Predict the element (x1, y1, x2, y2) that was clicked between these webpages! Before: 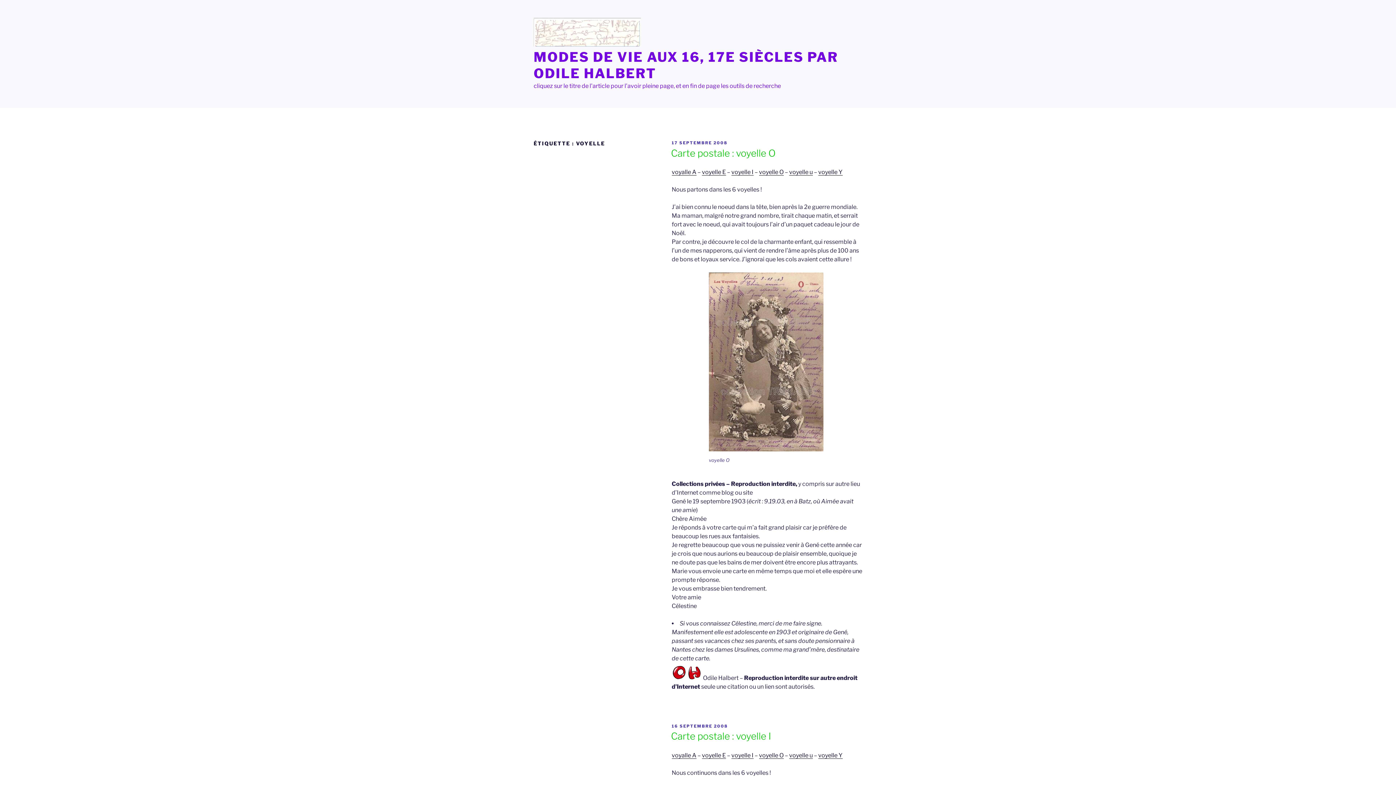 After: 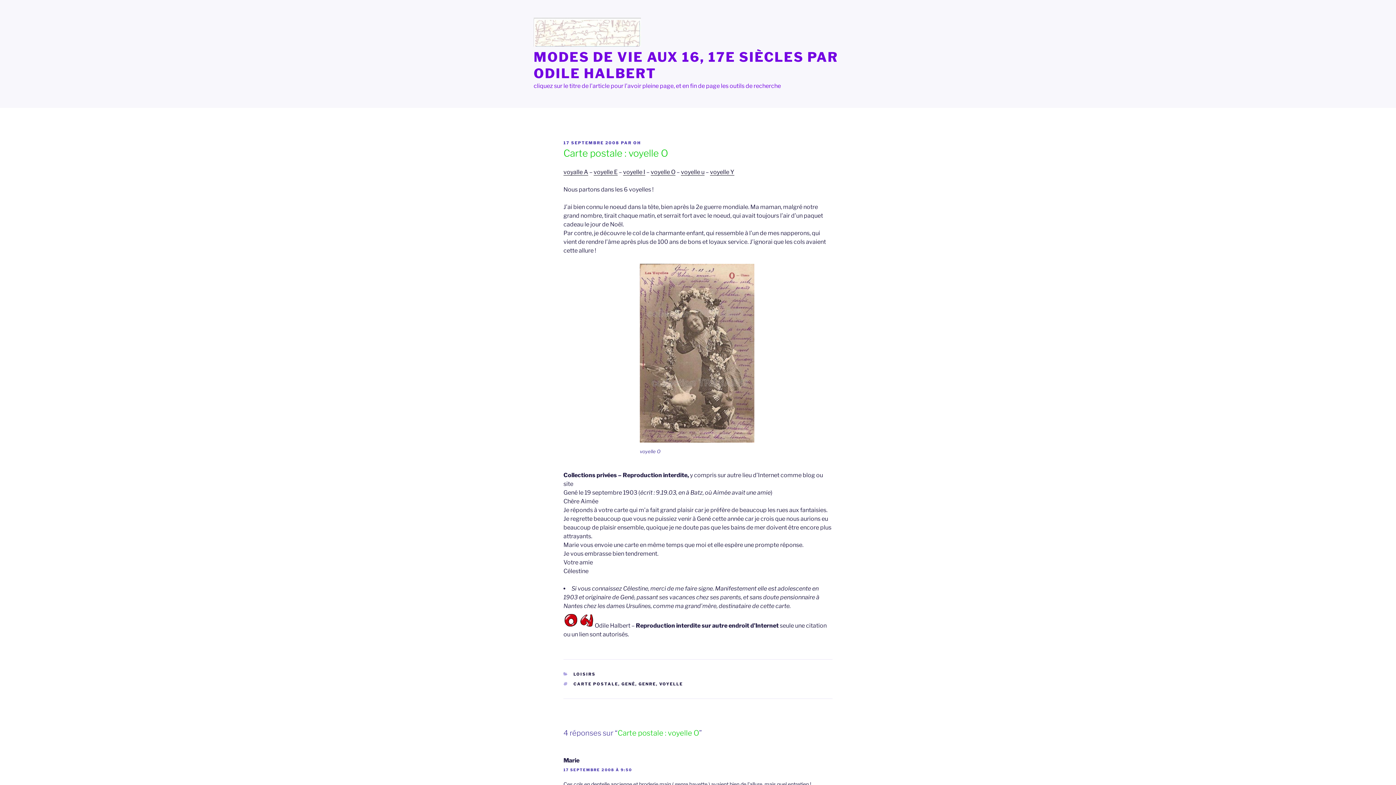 Action: label: 17 SEPTEMBRE 2008 bbox: (671, 140, 727, 145)